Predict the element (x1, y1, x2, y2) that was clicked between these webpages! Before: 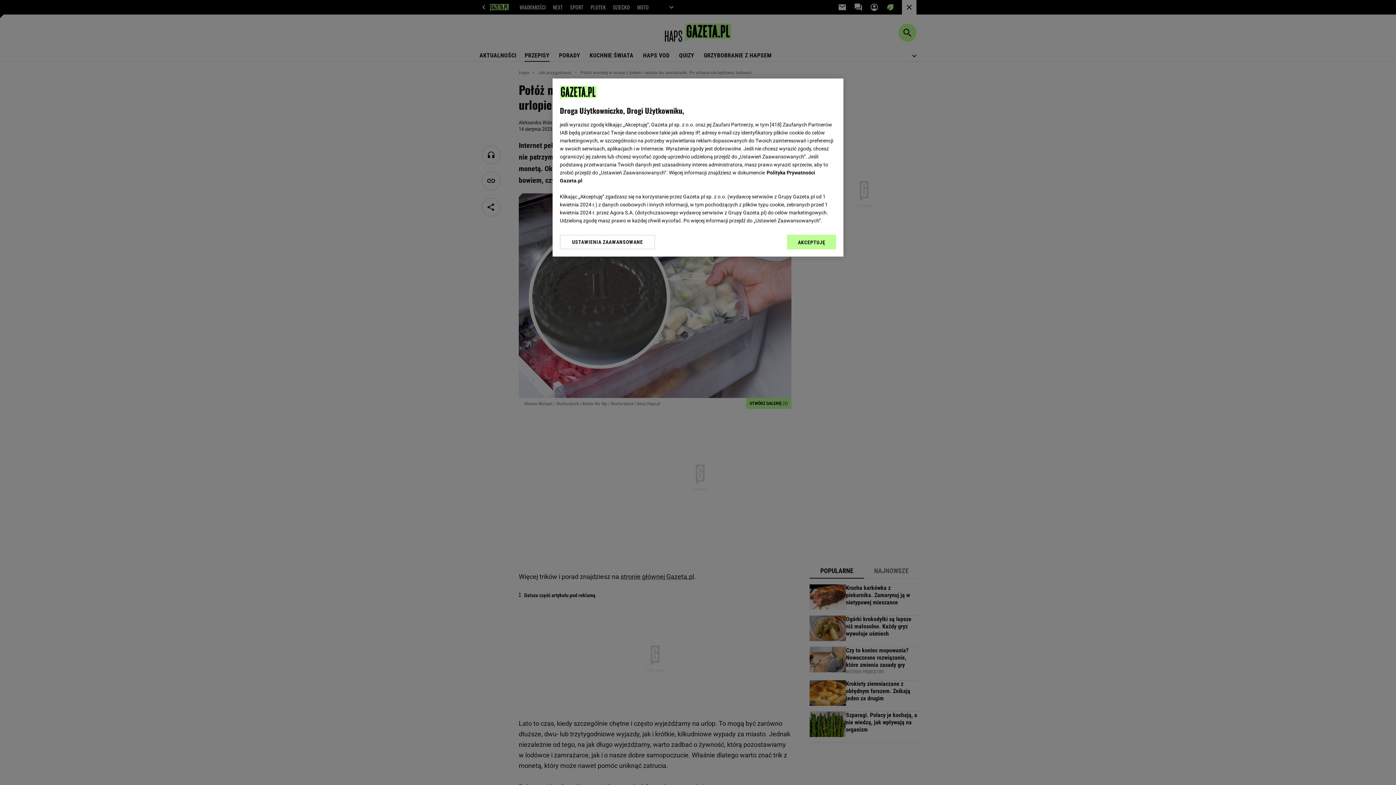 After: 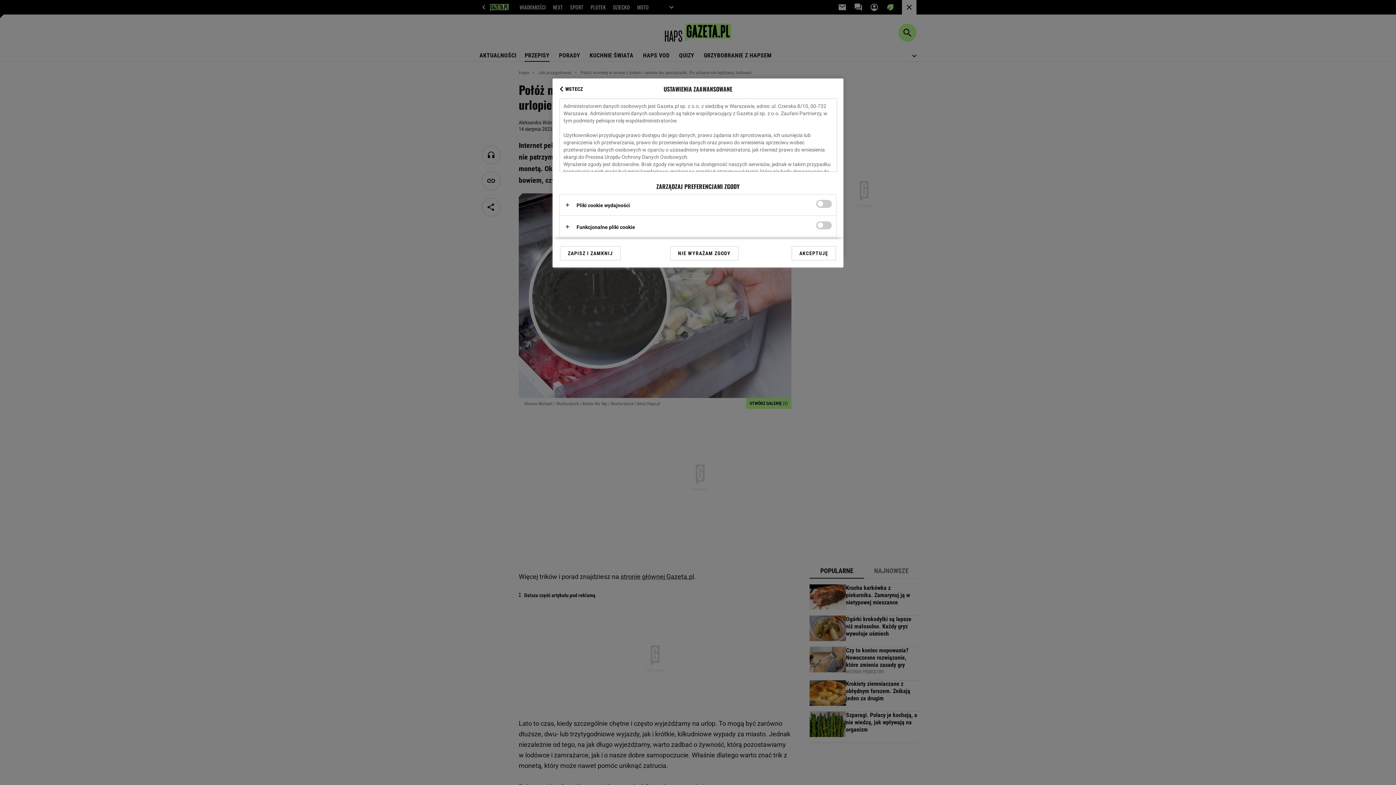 Action: bbox: (560, 234, 655, 249) label: USTAWIENIA ZAAWANSOWANE